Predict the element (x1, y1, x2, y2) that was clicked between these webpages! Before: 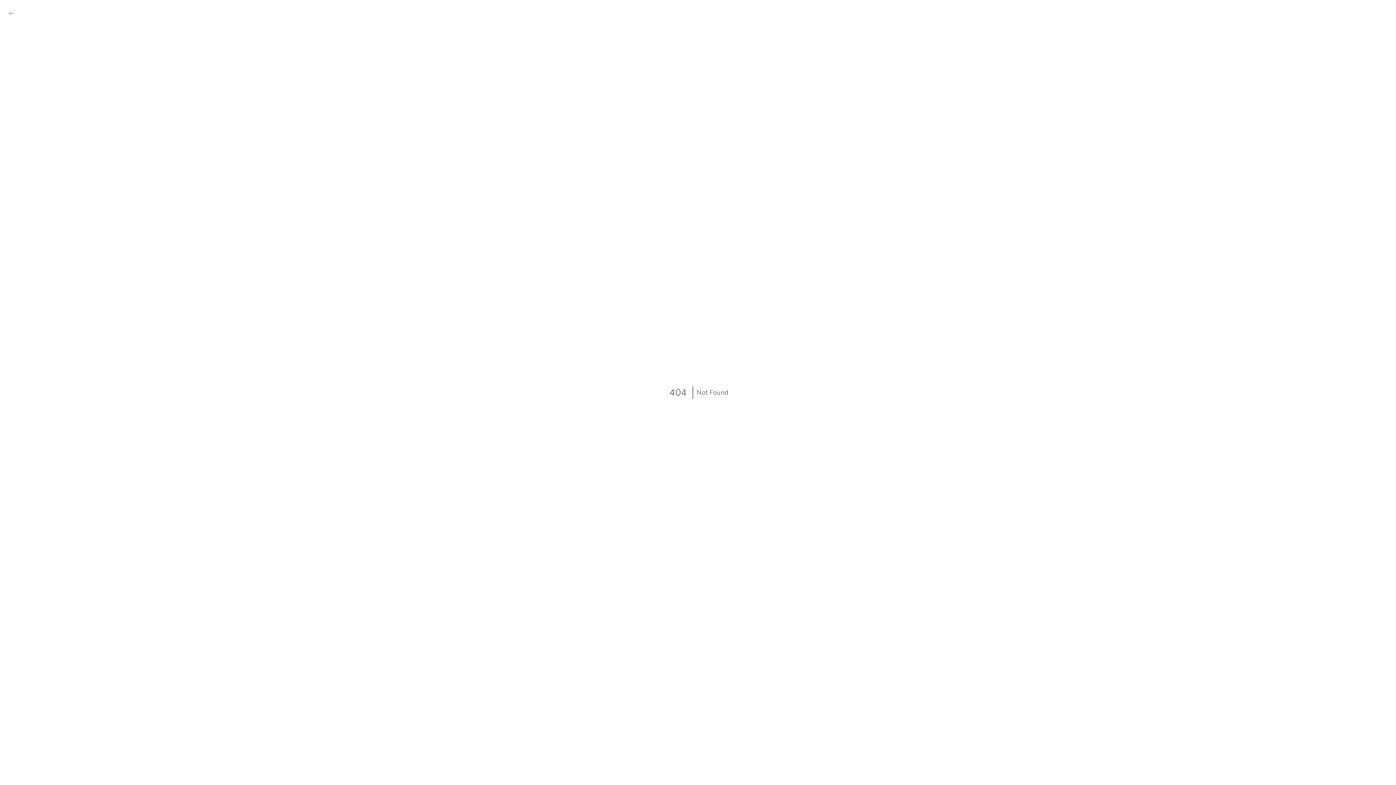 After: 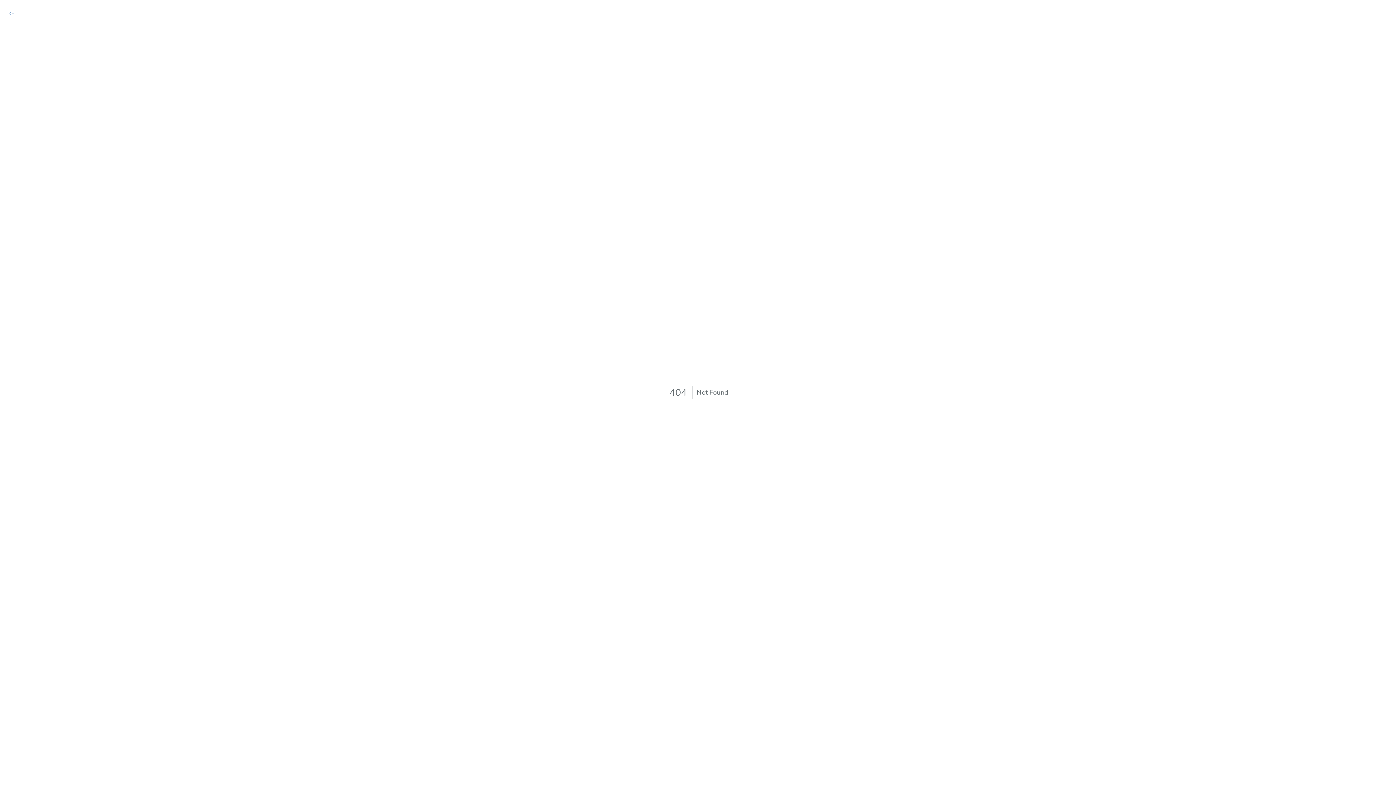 Action: bbox: (8, 7, 14, 18) label: <-